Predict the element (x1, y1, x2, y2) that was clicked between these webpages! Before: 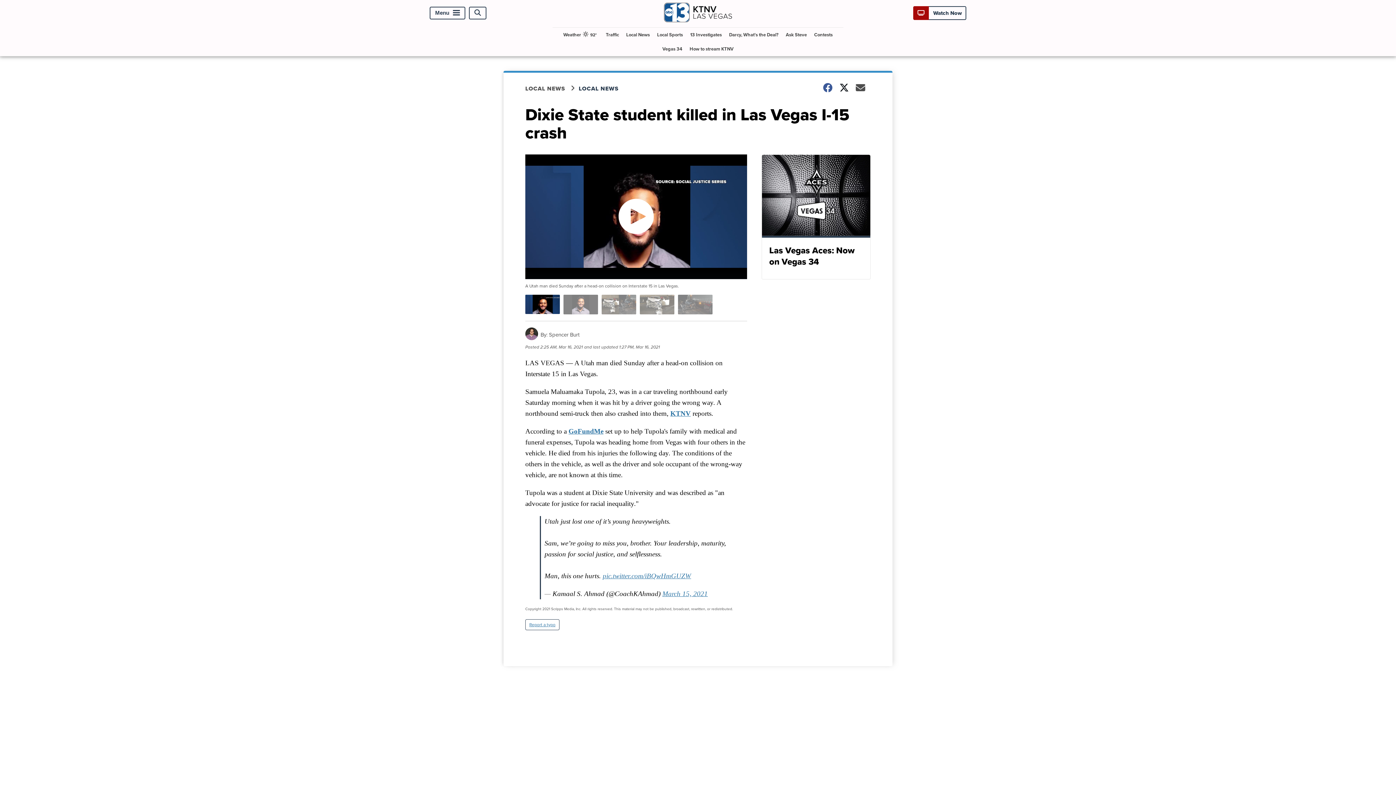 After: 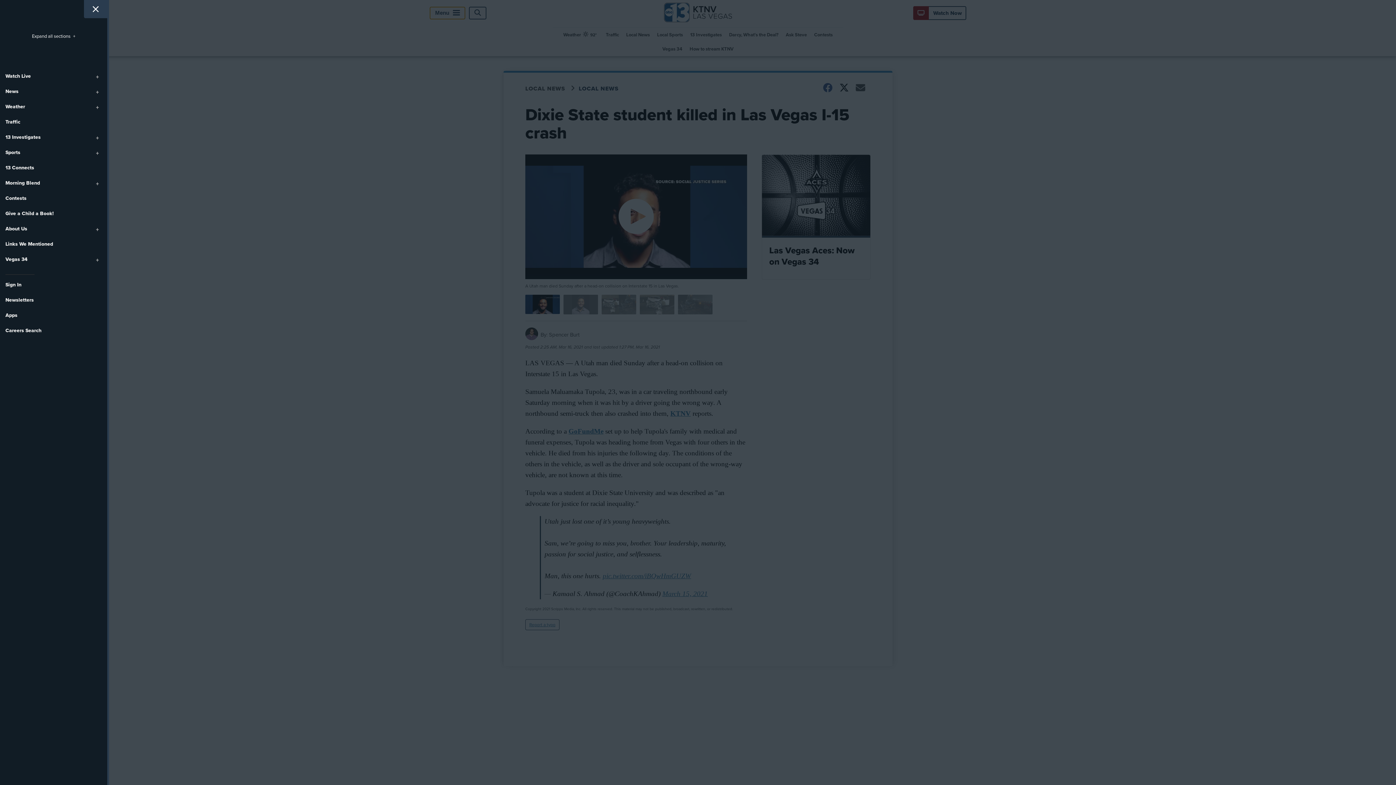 Action: bbox: (429, 6, 465, 19) label: Menu